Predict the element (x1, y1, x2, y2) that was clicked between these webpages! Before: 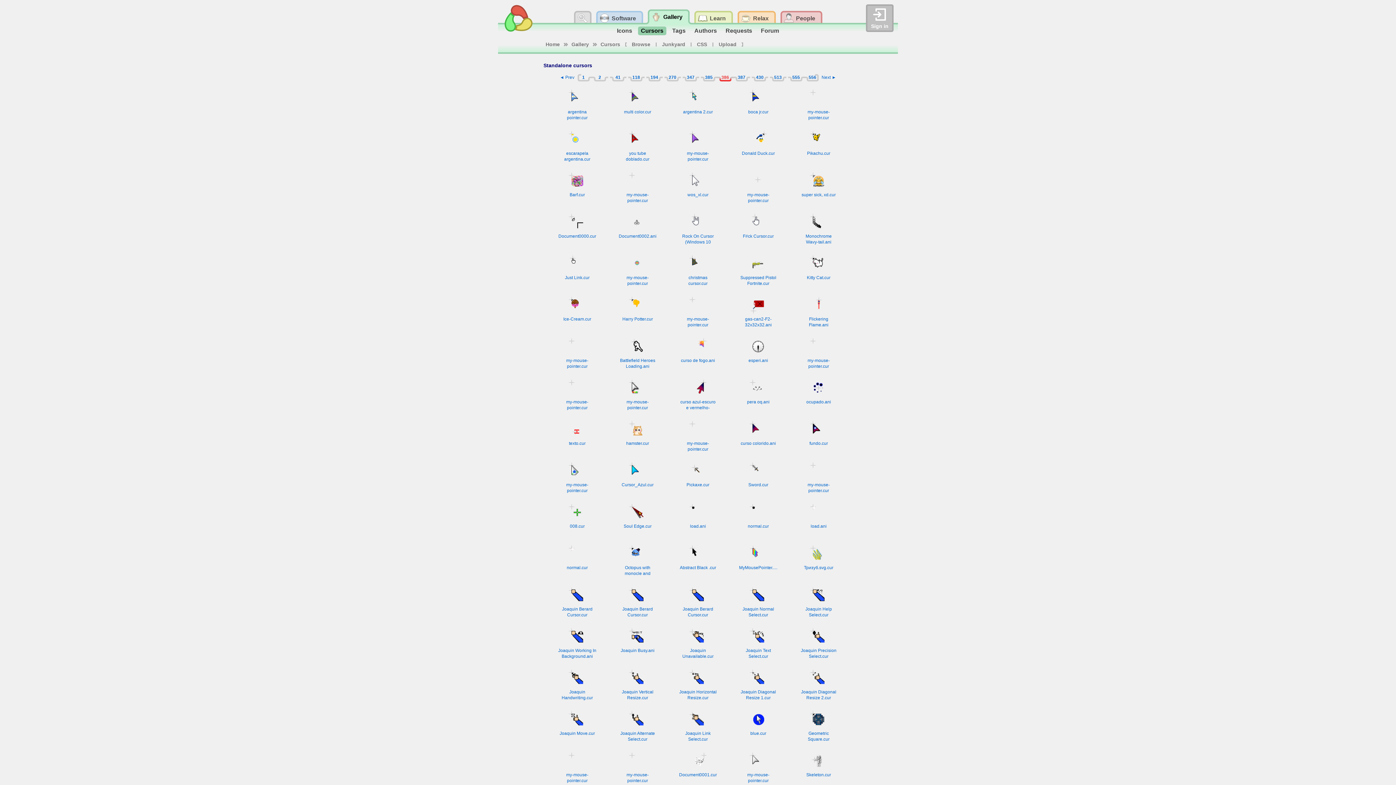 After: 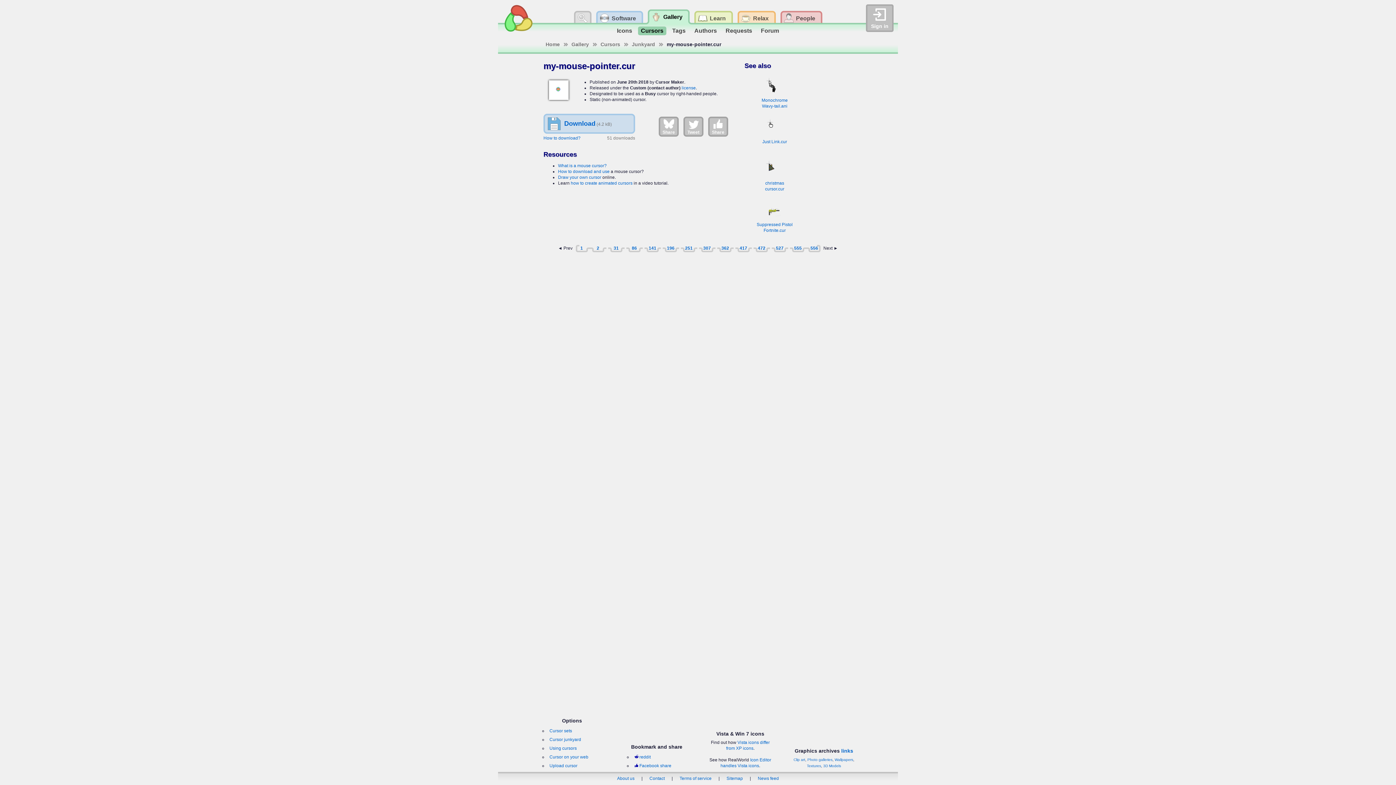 Action: label: my-mouse-pointer.cur bbox: (616, 269, 659, 286)